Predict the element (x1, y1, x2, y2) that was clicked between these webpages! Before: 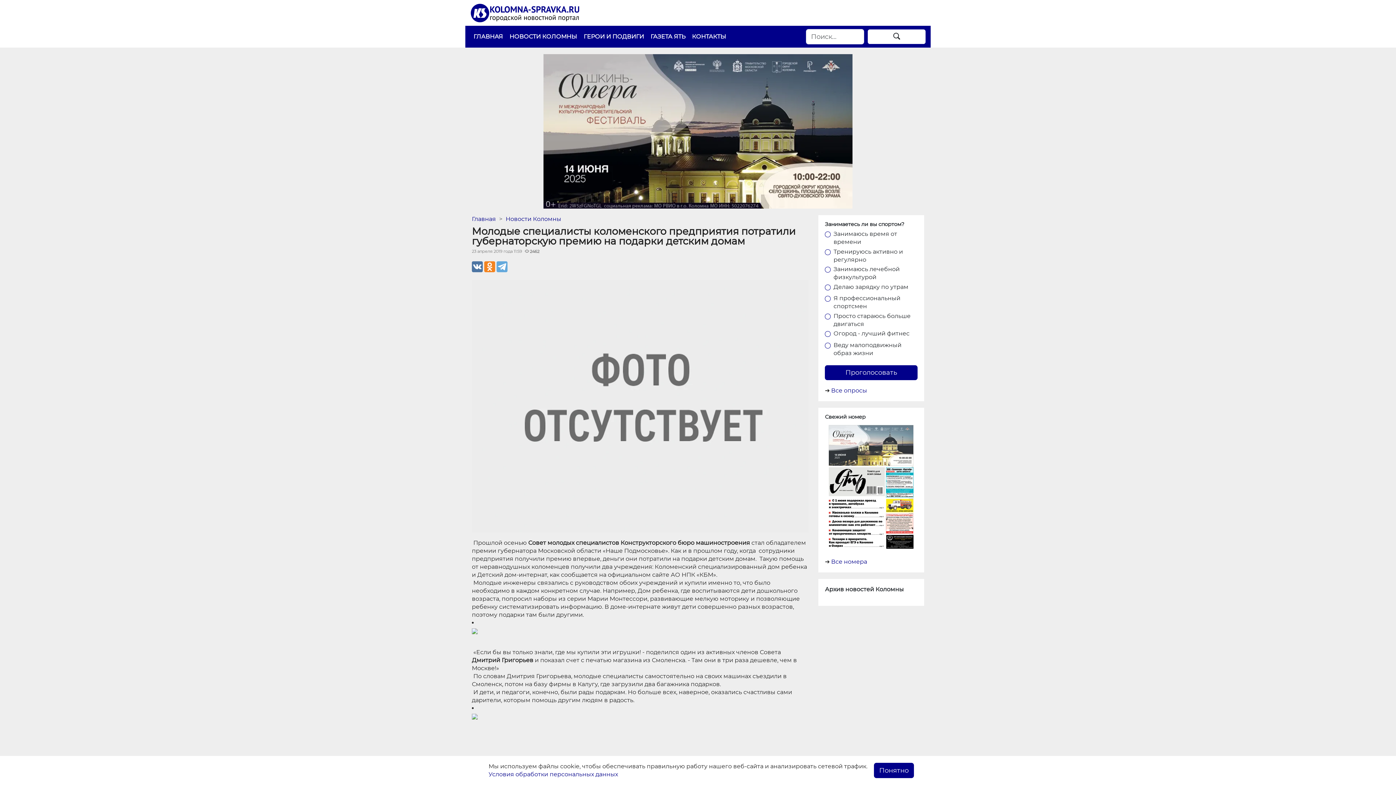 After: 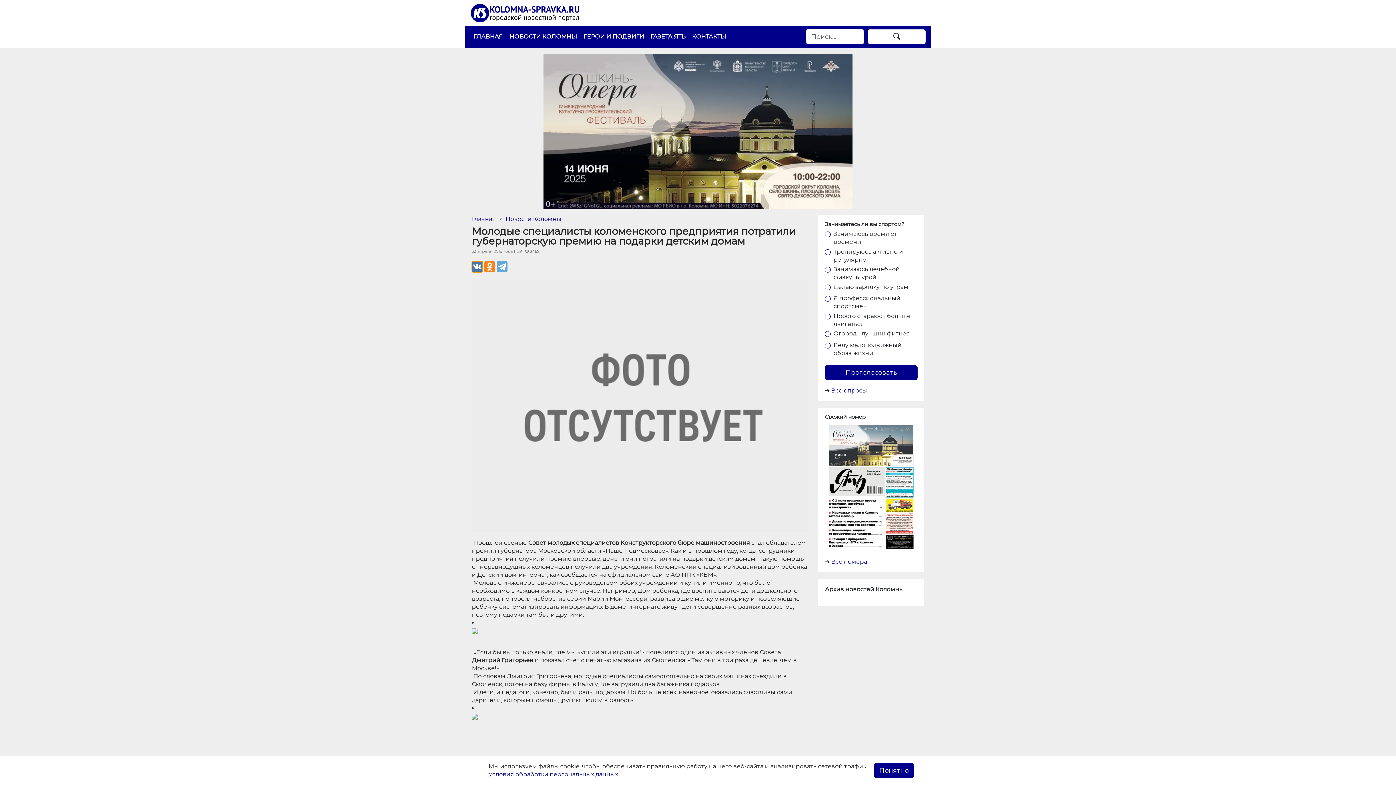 Action: bbox: (472, 261, 482, 272)